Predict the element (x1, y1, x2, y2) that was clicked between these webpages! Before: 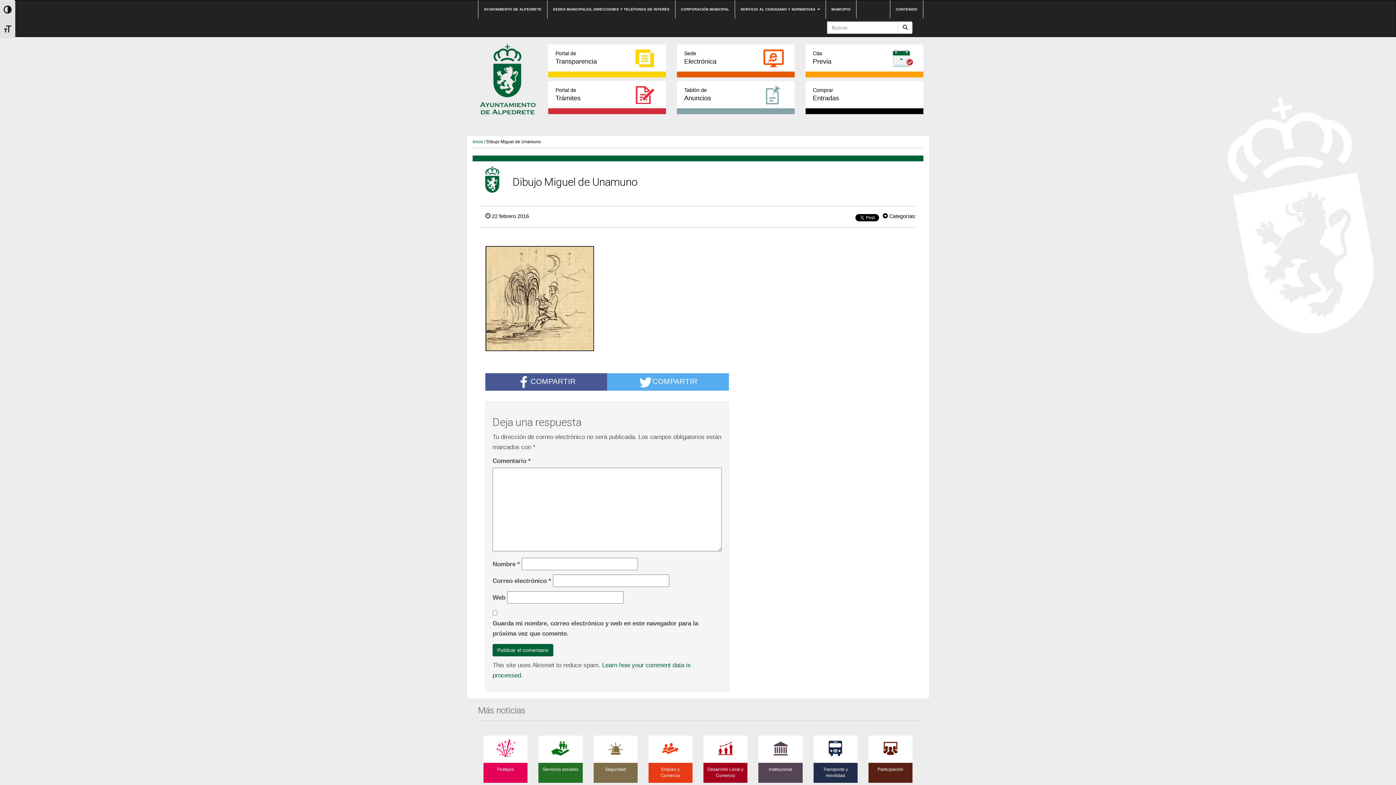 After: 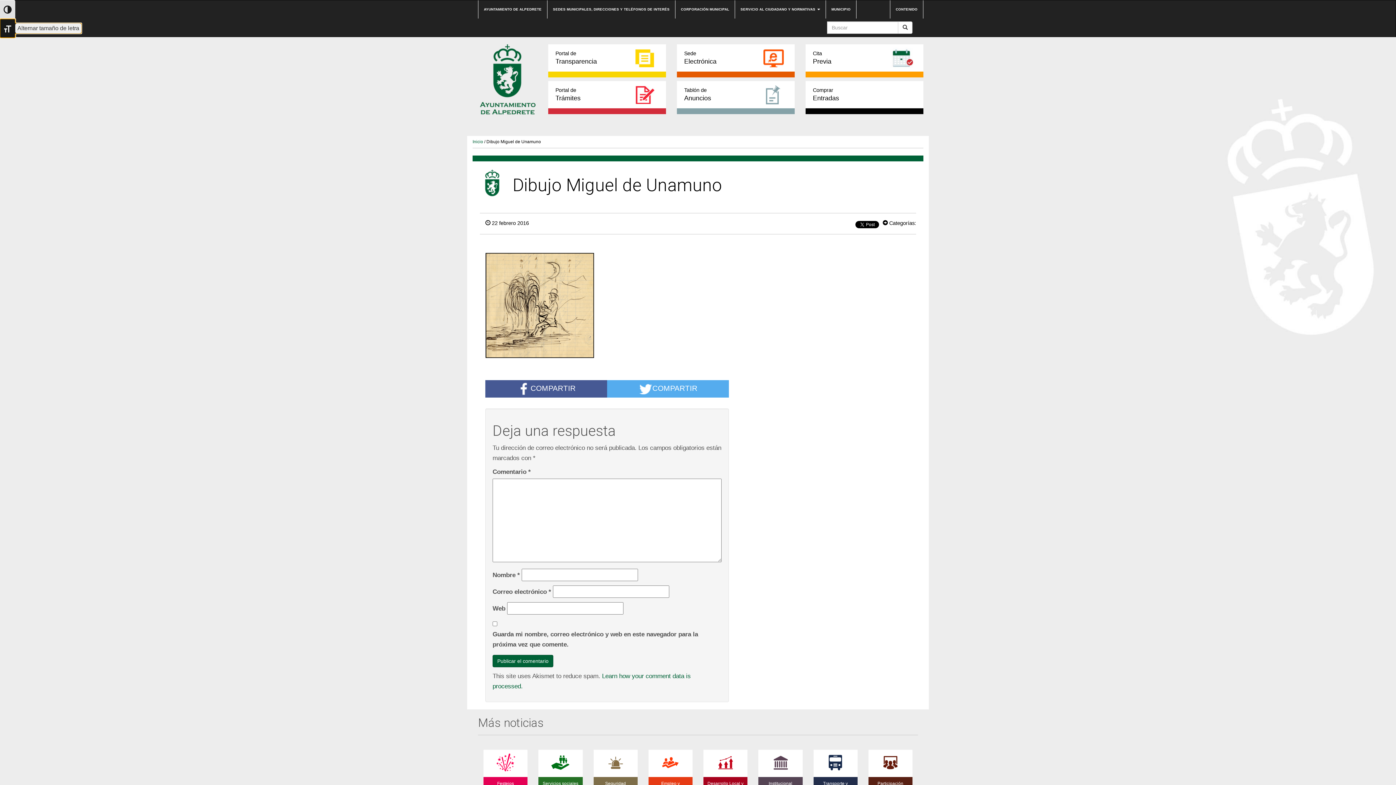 Action: label: Alternar tamaño de letra bbox: (0, 18, 15, 37)